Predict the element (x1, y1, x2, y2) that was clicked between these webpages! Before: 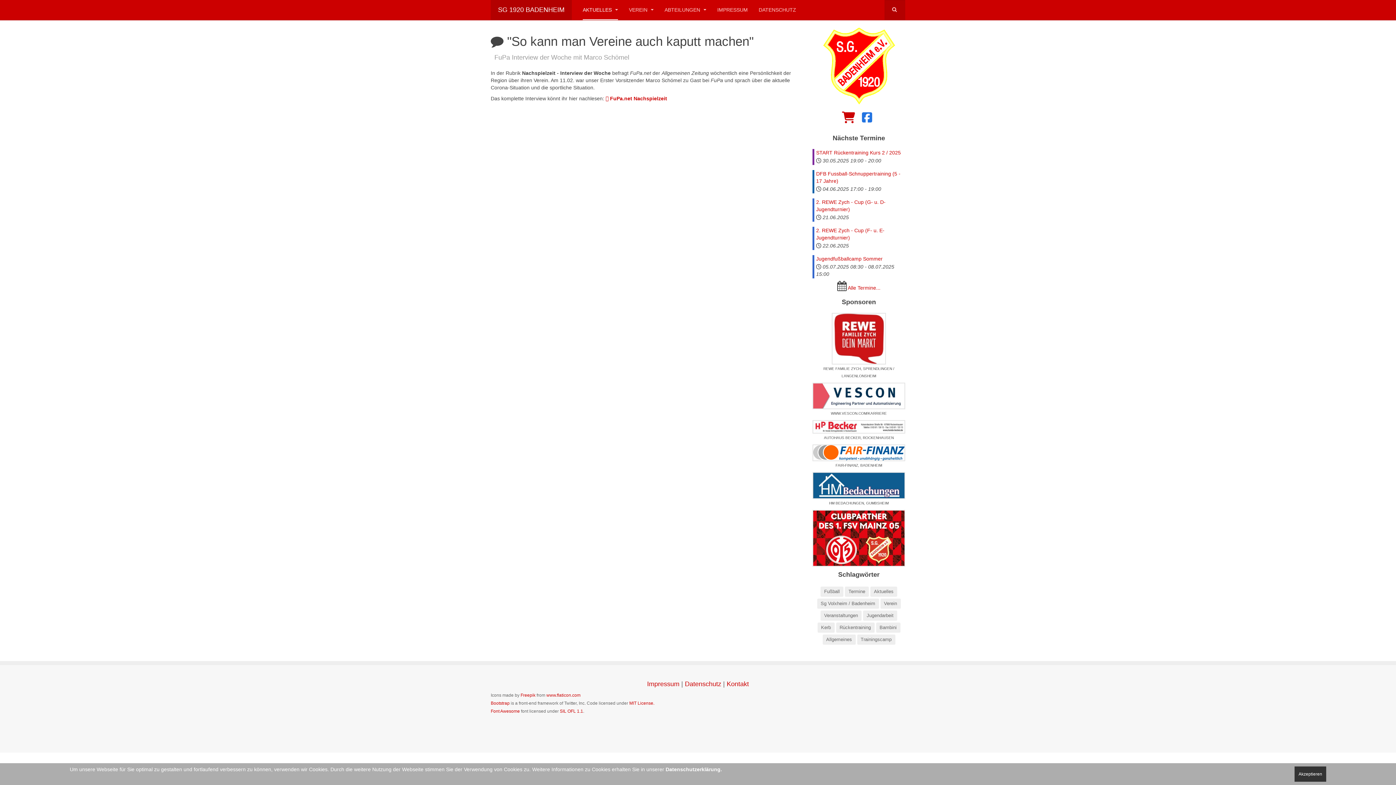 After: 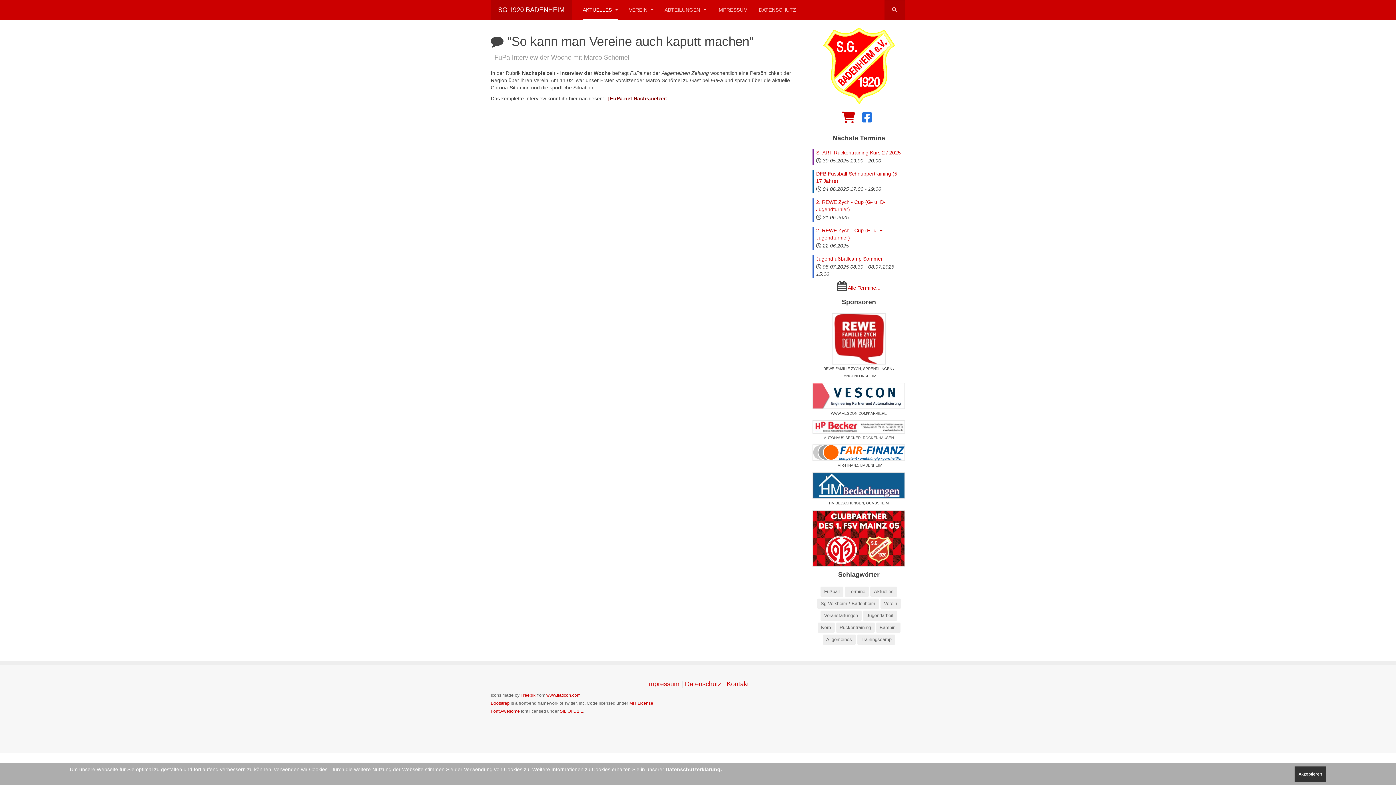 Action: label:  FuPa.net Nachspielzeit bbox: (605, 95, 667, 101)